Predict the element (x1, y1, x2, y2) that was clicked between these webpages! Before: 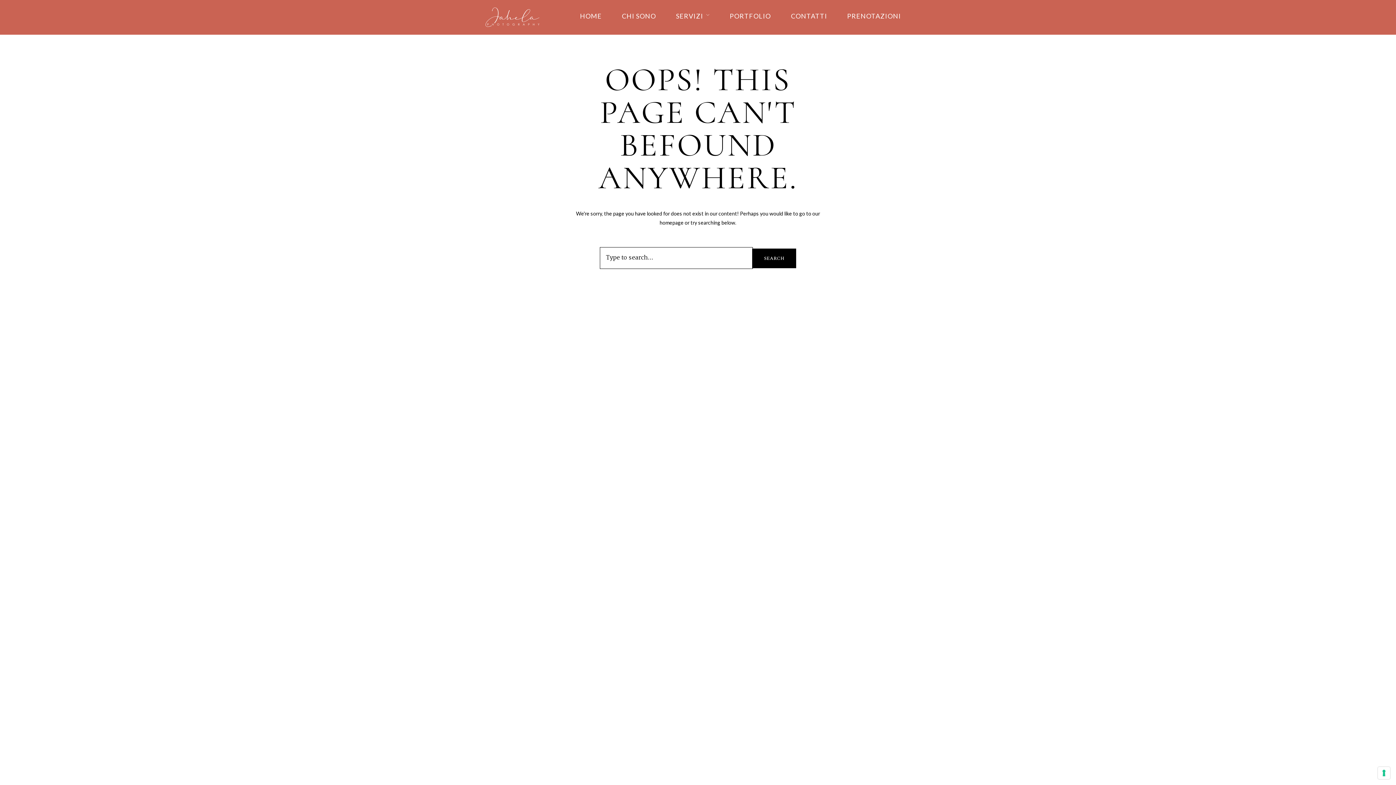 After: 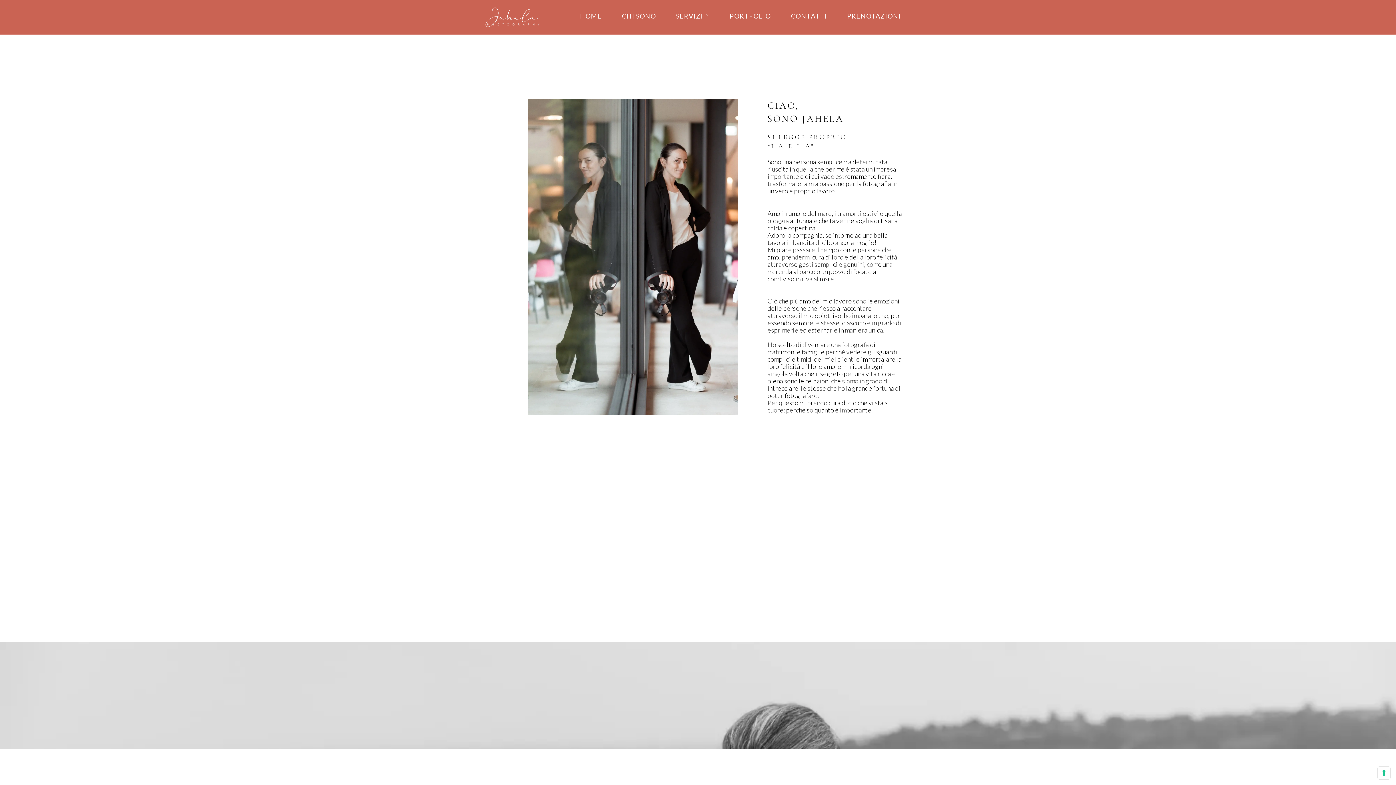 Action: bbox: (622, 10, 656, 21) label: CHI SONO